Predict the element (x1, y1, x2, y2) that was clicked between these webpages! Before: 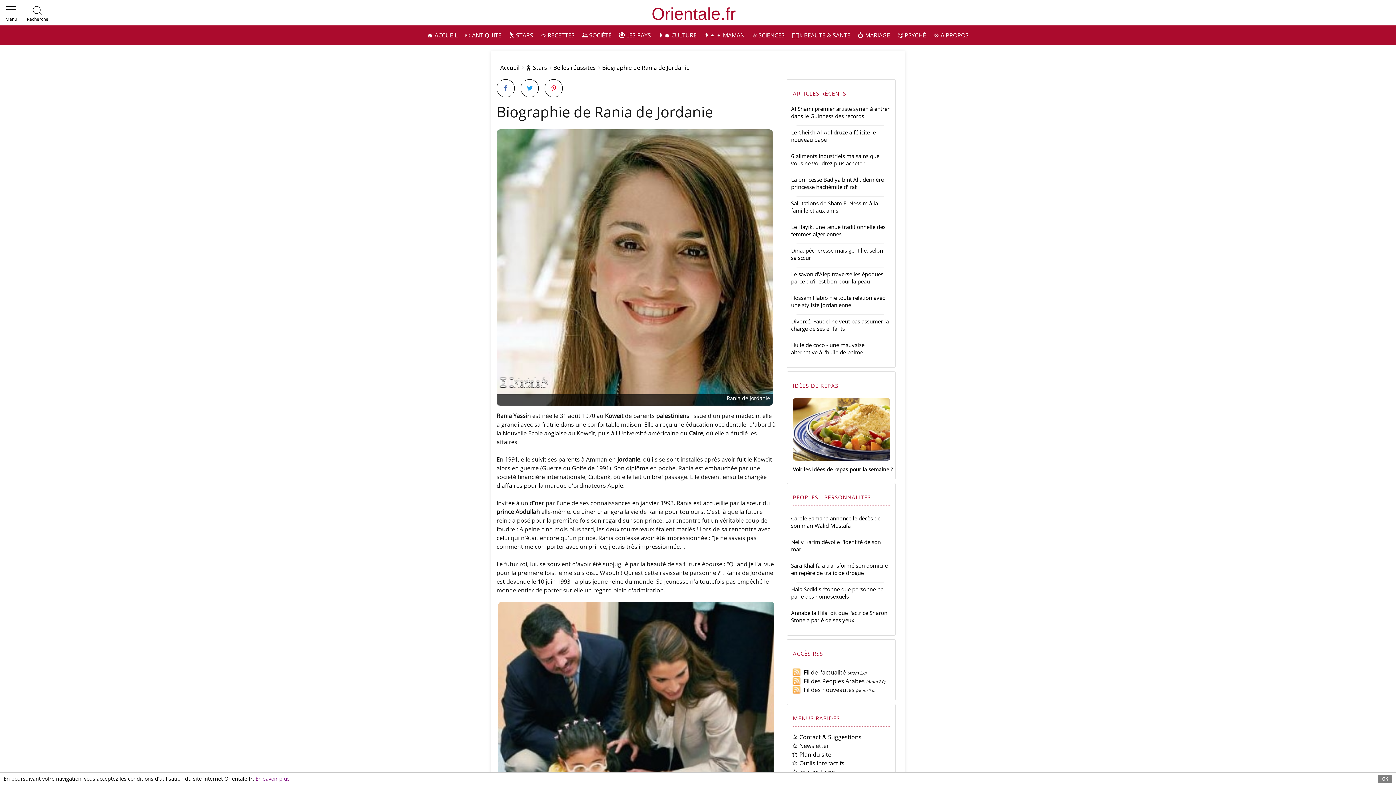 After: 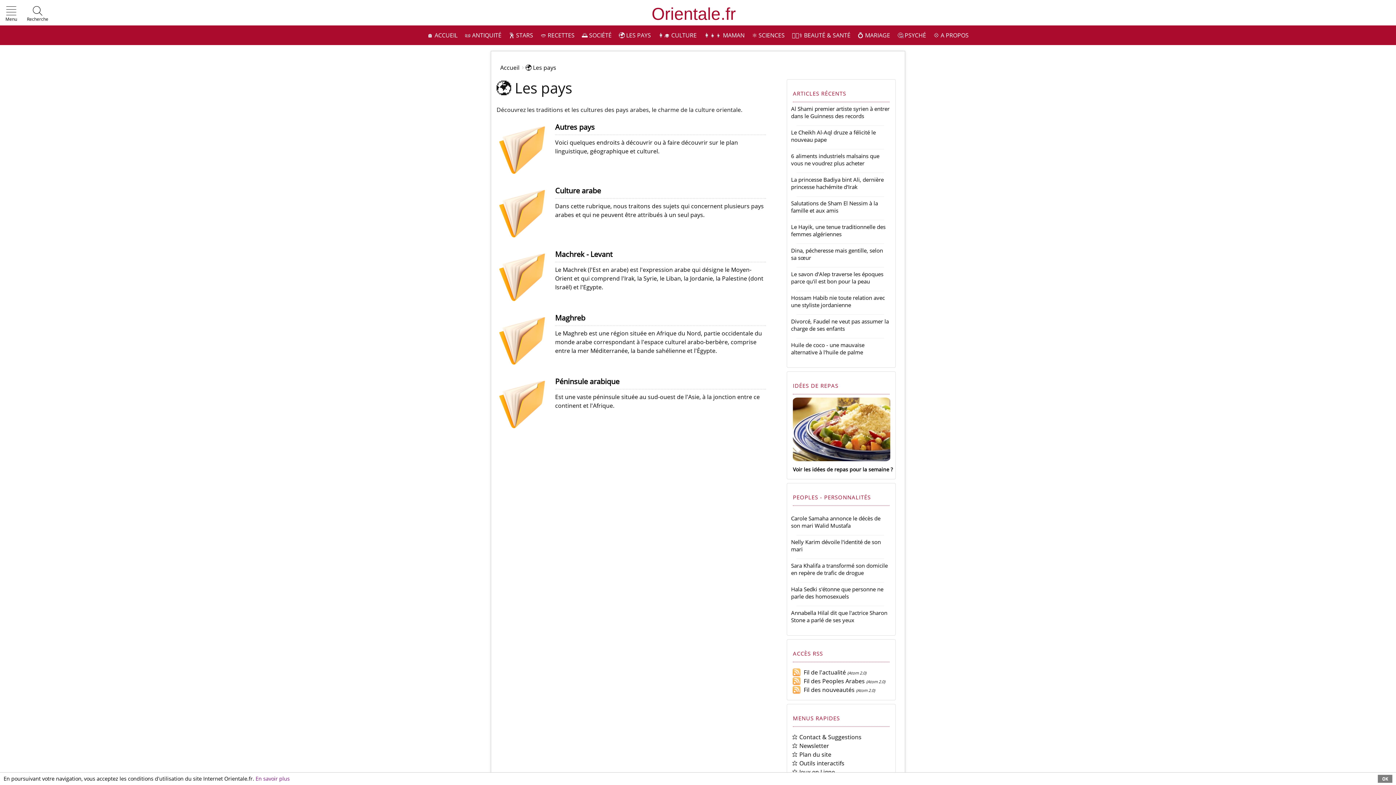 Action: bbox: (615, 25, 654, 45) label: 🌍 LES PAYS